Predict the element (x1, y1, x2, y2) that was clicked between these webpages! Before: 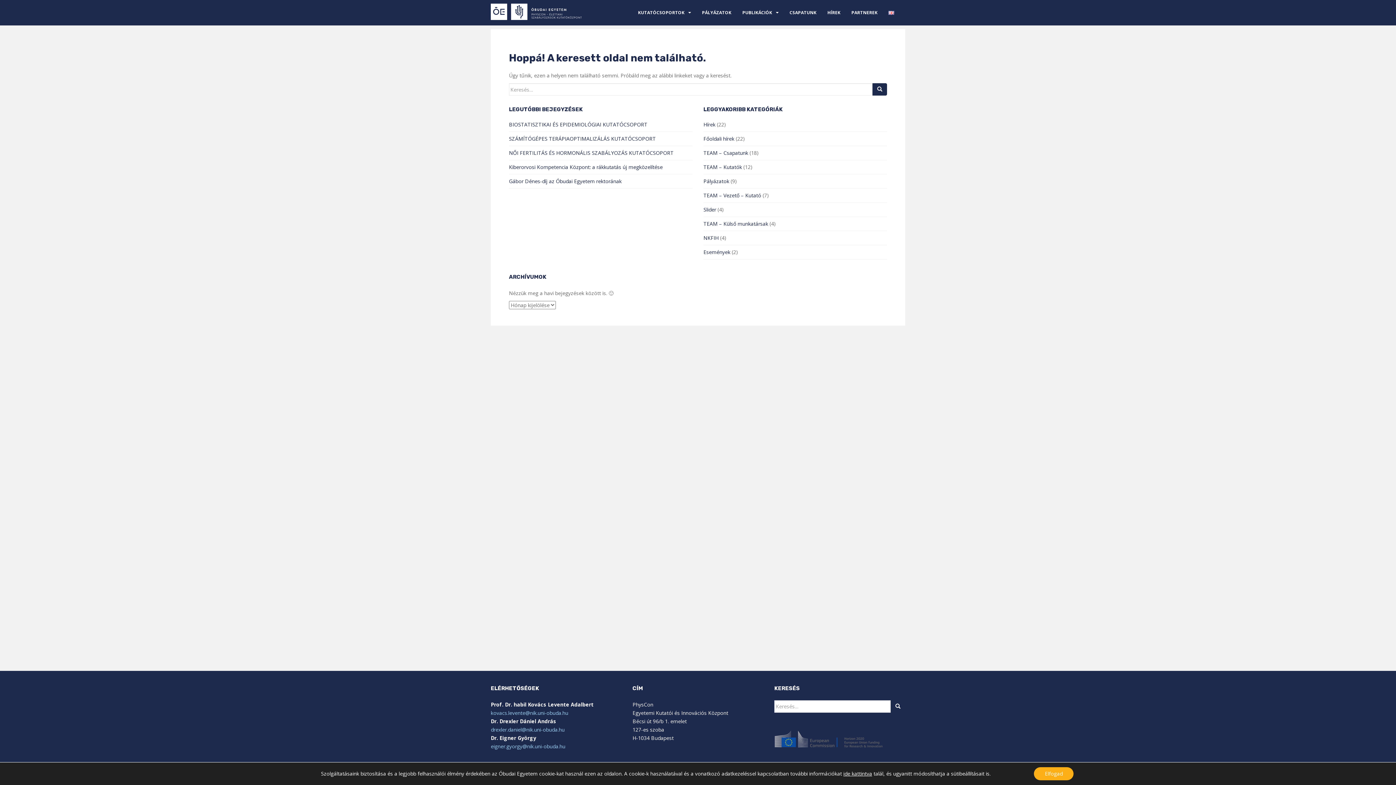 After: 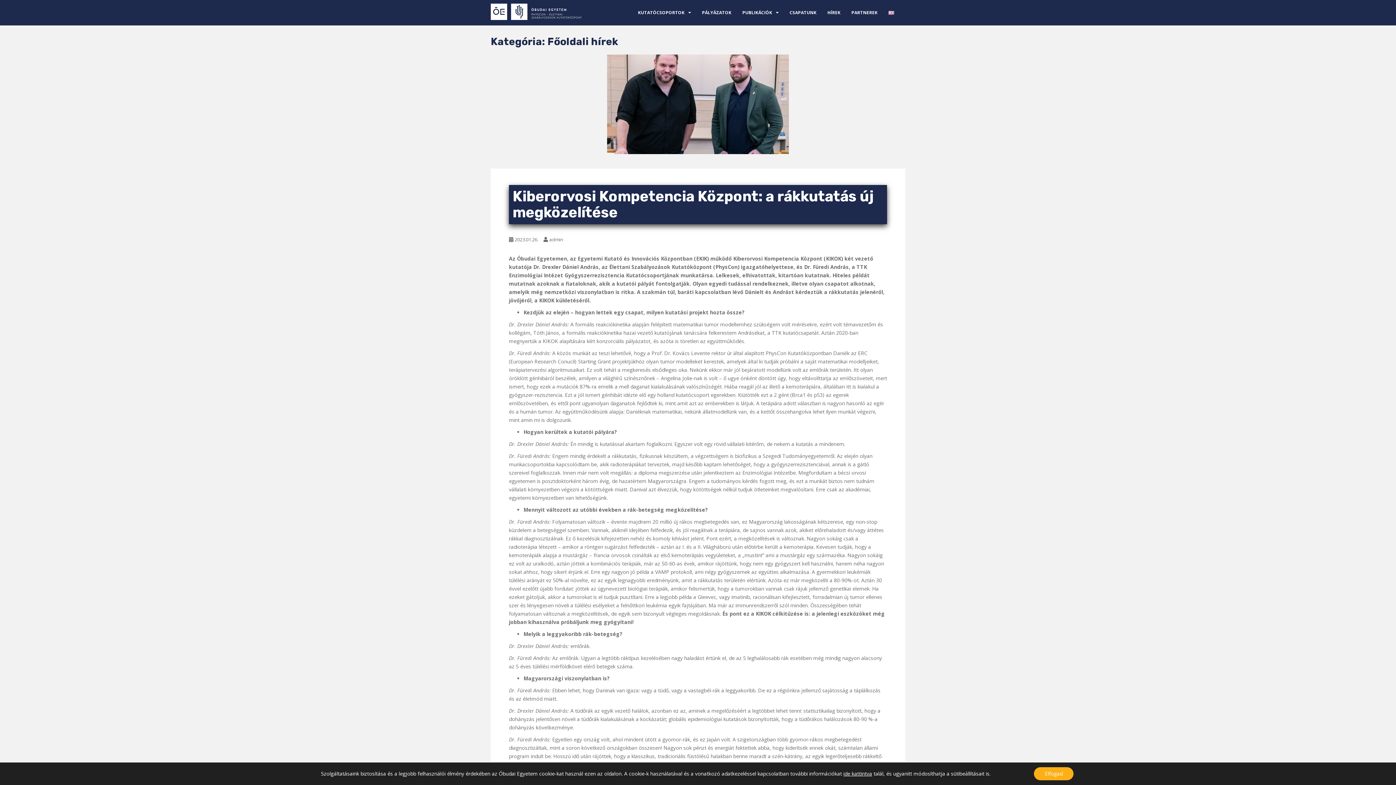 Action: bbox: (703, 135, 734, 142) label: Főoldali hírek